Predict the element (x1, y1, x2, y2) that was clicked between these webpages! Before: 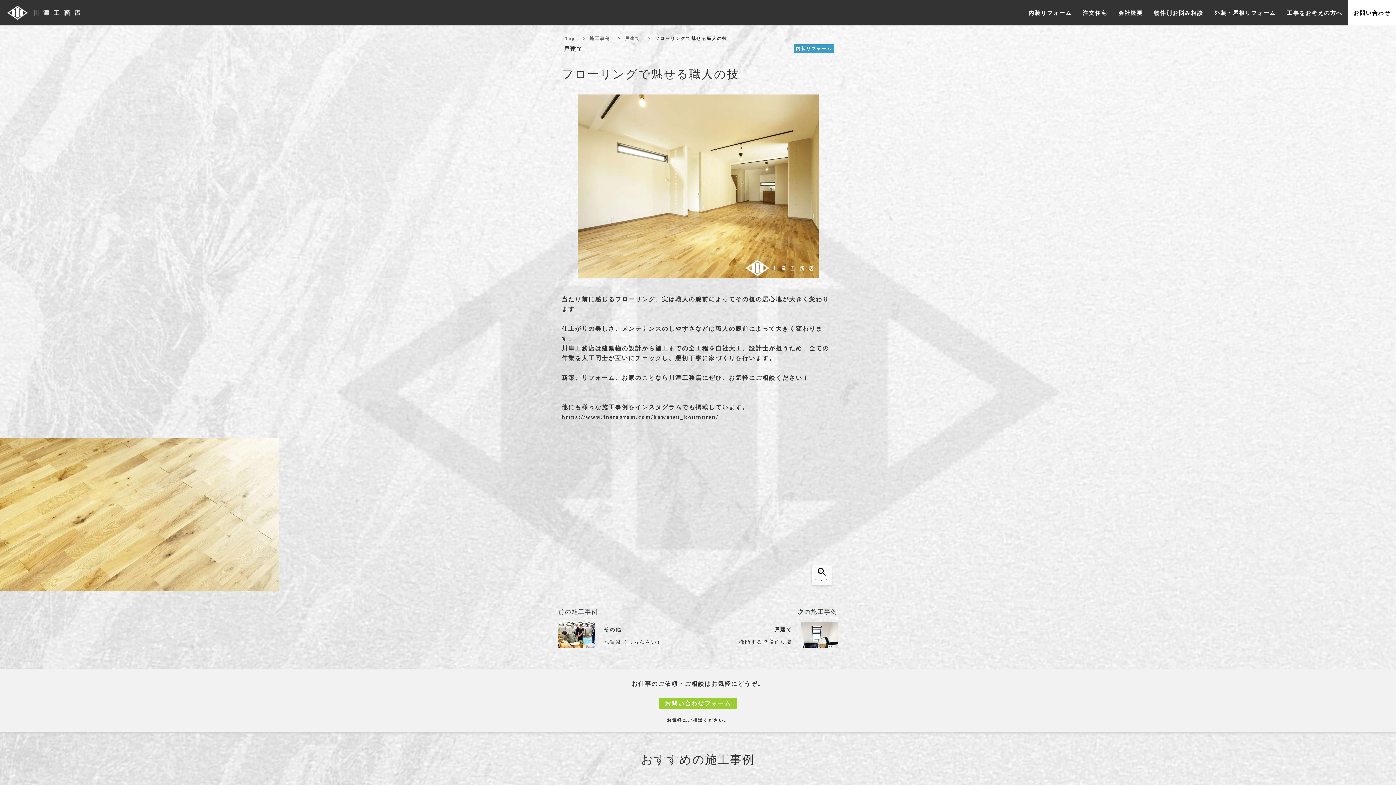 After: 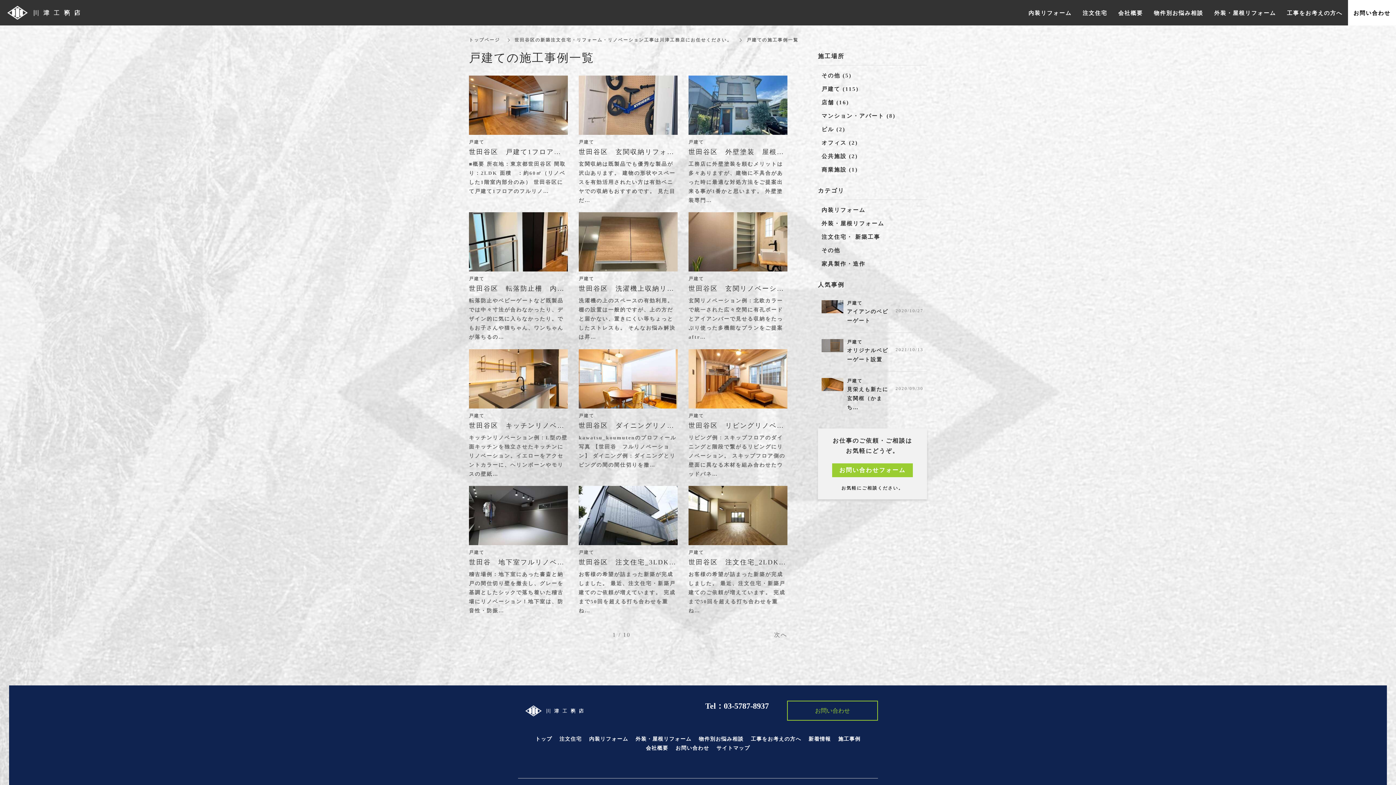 Action: bbox: (625, 36, 640, 41) label: 戸建て